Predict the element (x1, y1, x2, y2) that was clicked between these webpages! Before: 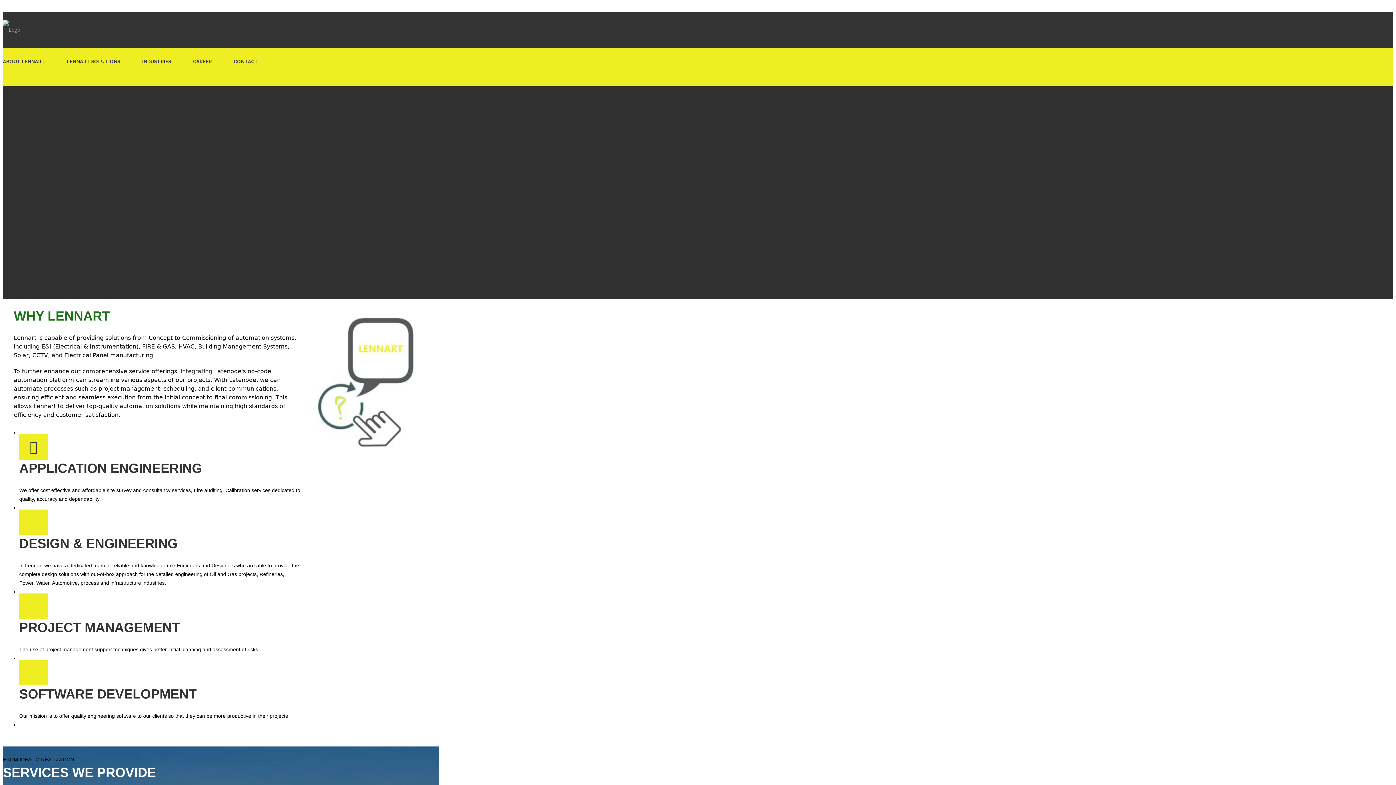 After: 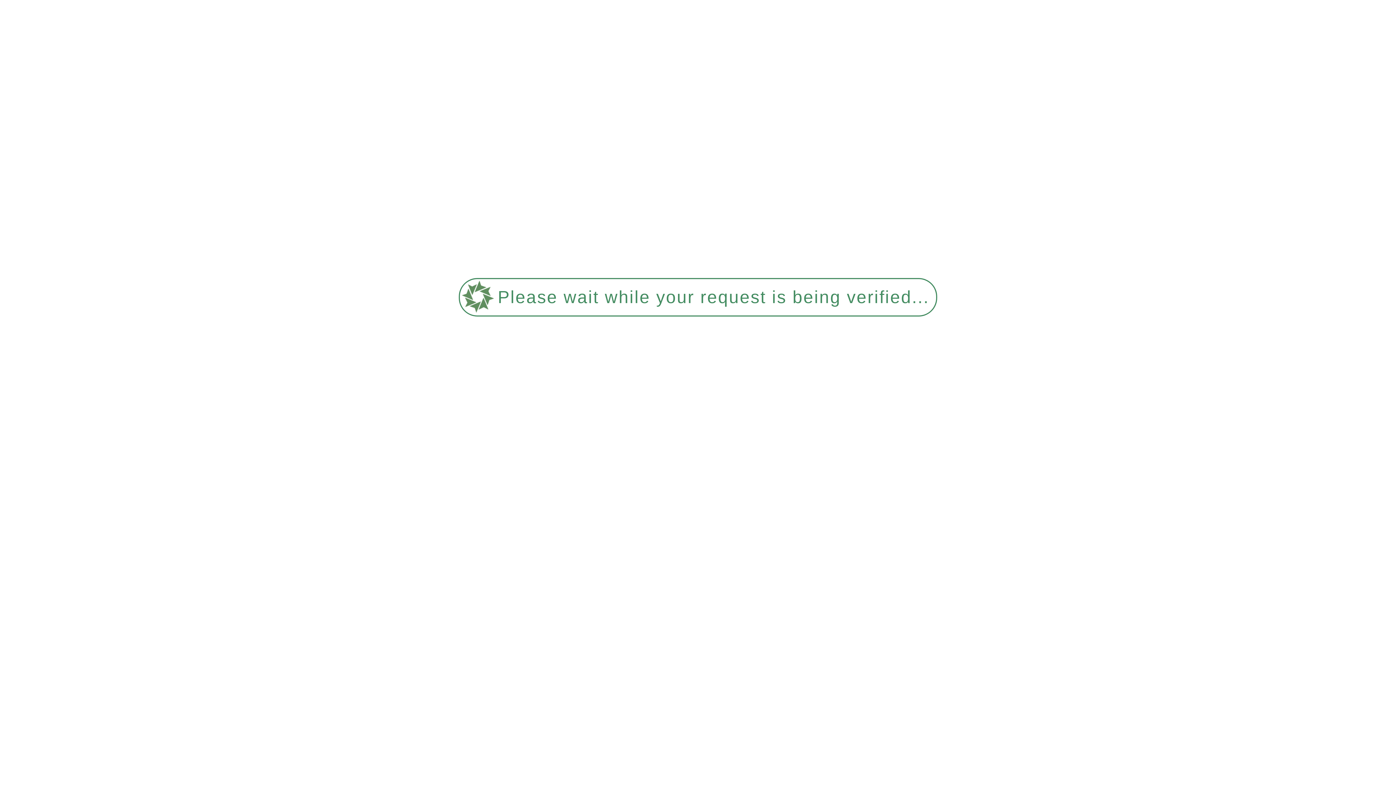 Action: label: APPLICATION ENGINEERING bbox: (19, 461, 202, 476)